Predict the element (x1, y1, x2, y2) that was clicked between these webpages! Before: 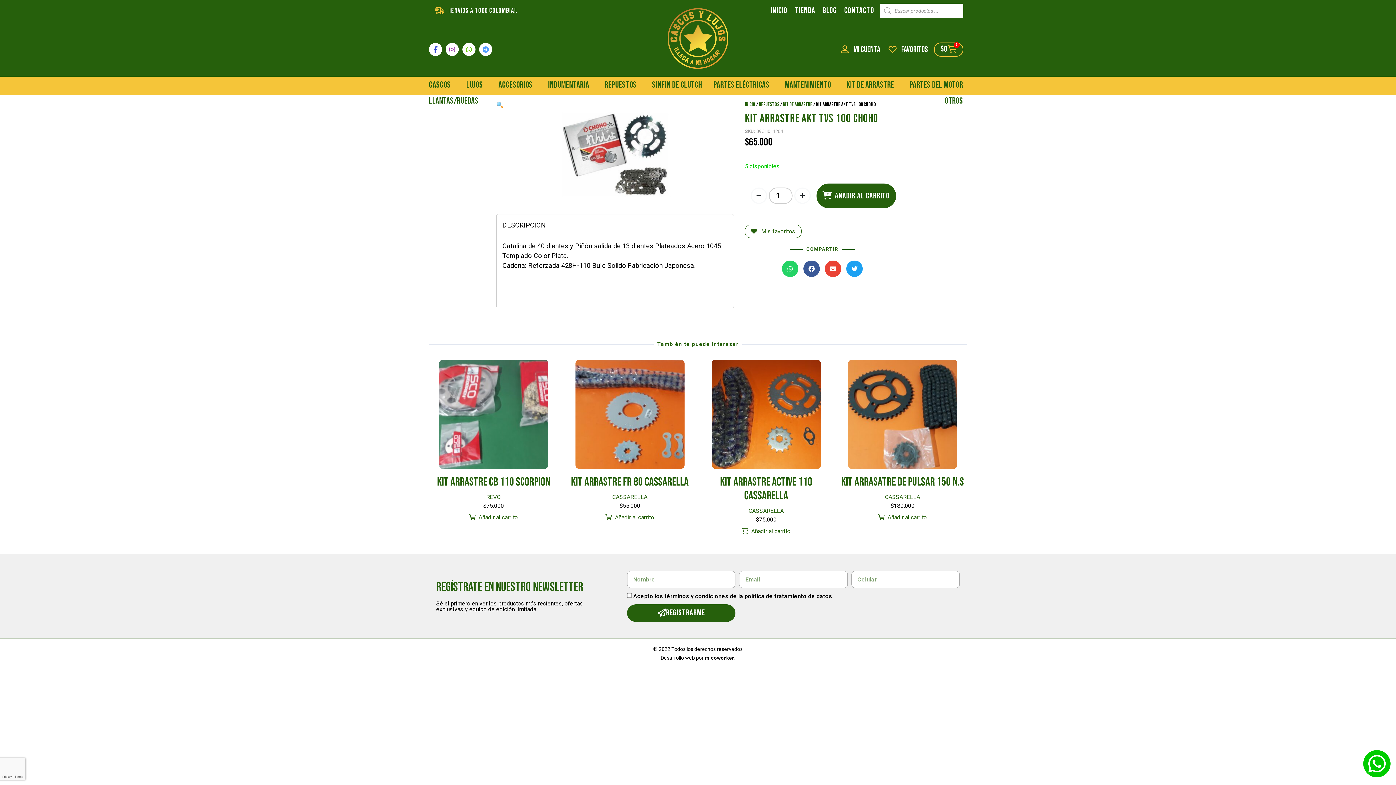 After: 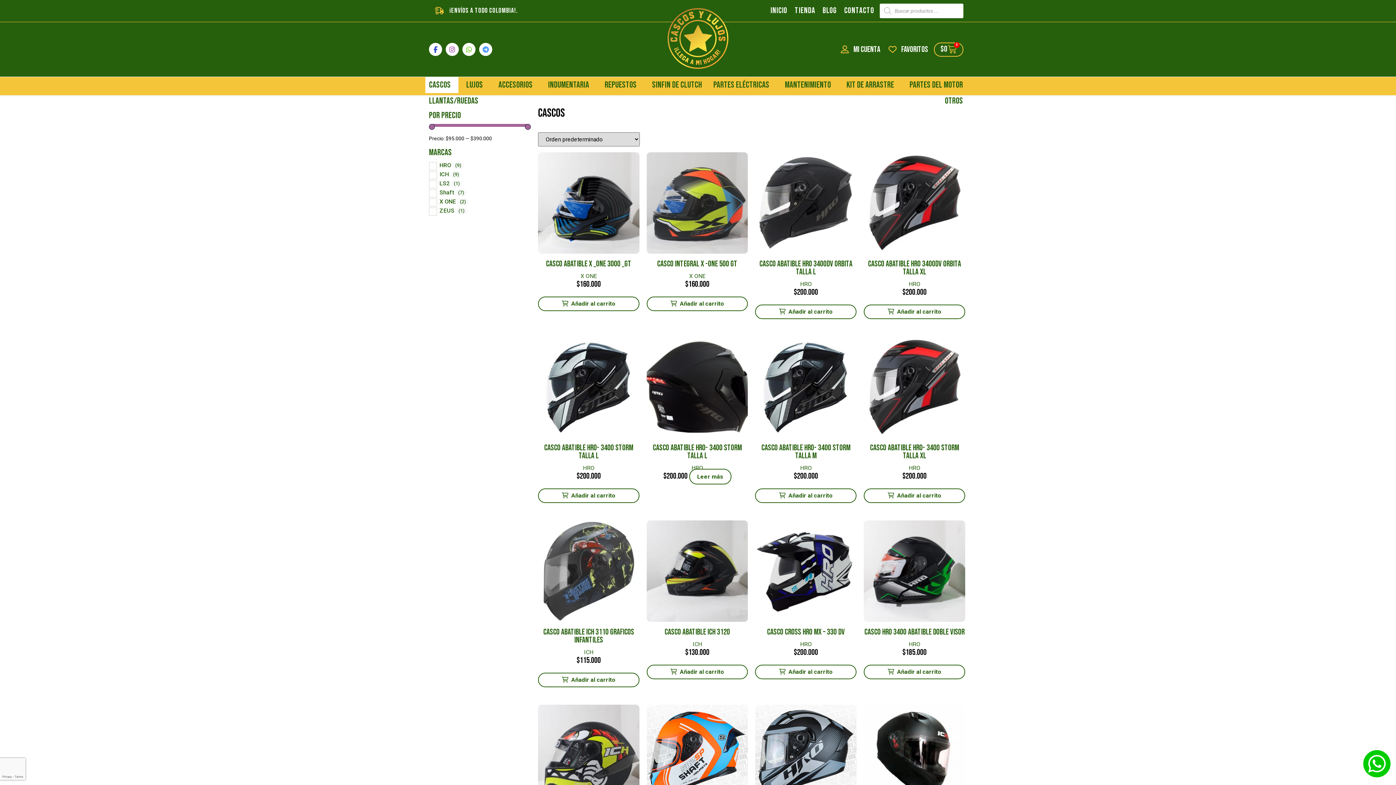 Action: label: CASCOS bbox: (425, 77, 458, 93)